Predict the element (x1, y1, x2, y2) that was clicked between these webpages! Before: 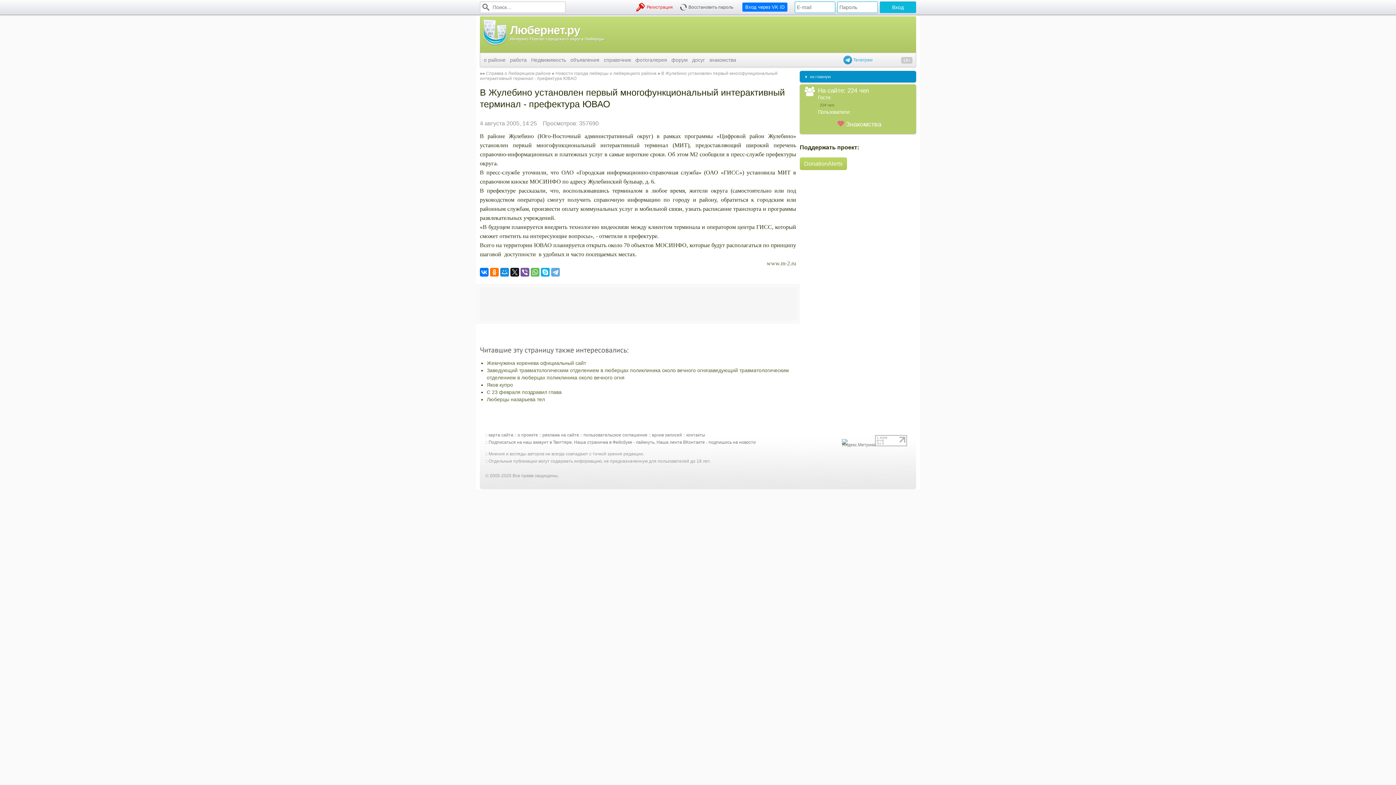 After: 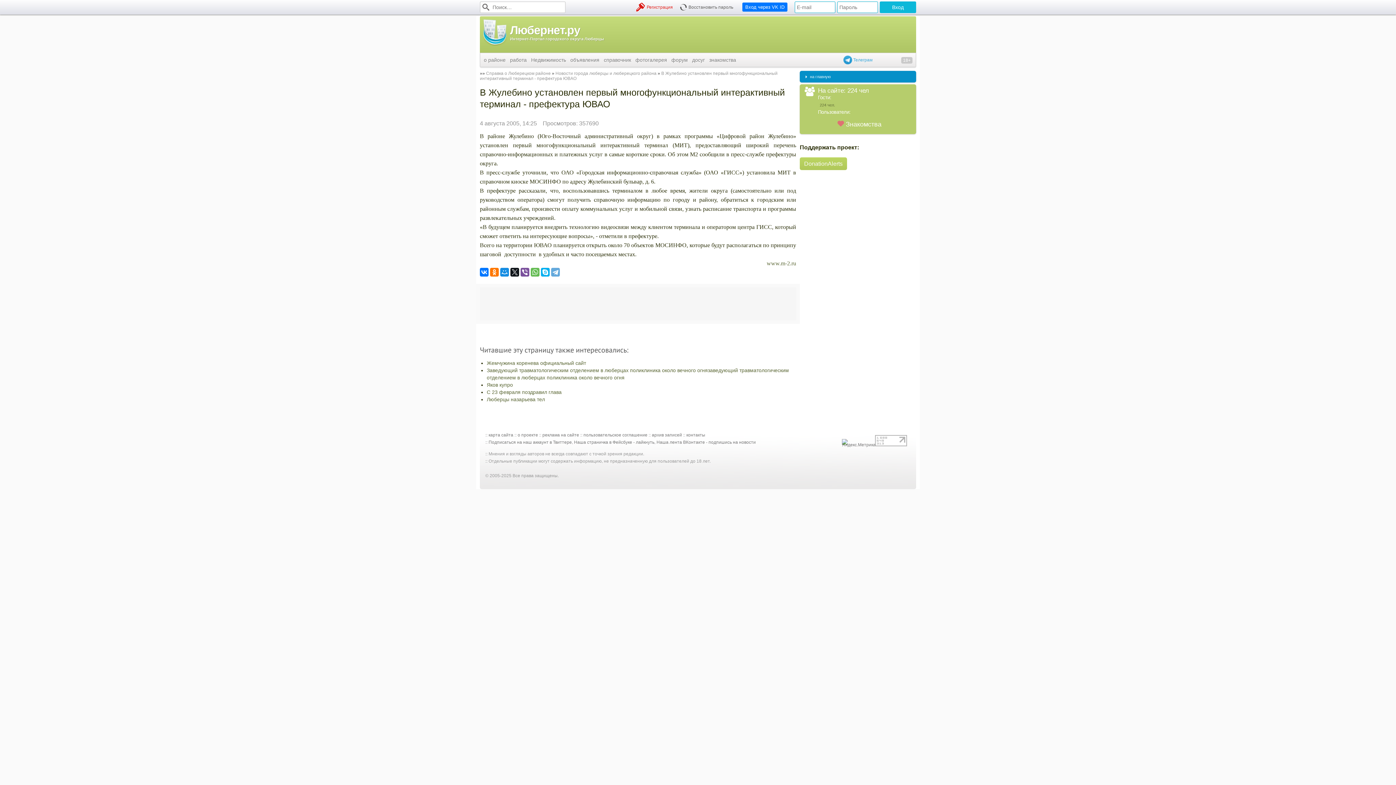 Action: bbox: (842, 442, 874, 447)